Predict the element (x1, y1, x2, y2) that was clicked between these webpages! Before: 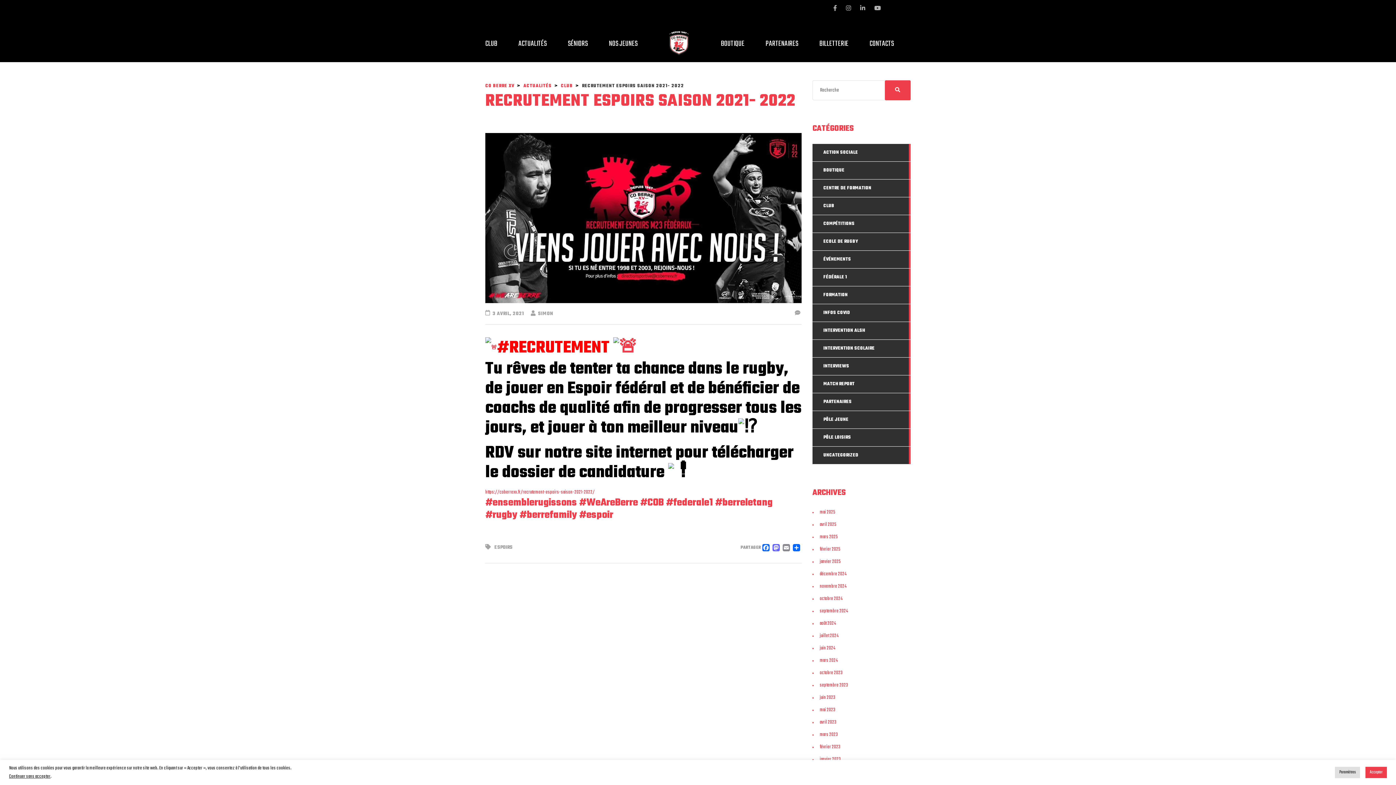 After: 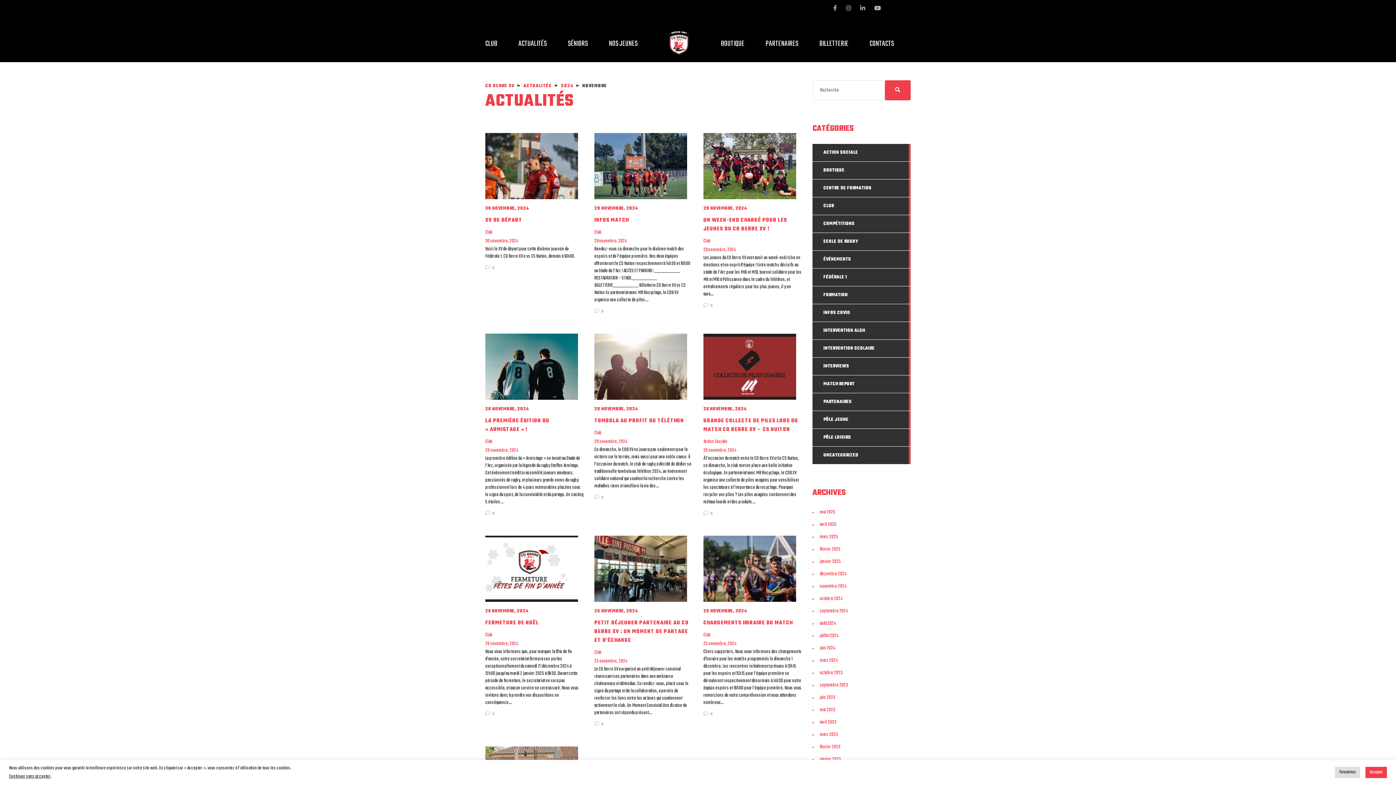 Action: bbox: (820, 582, 846, 591) label: novembre 2024